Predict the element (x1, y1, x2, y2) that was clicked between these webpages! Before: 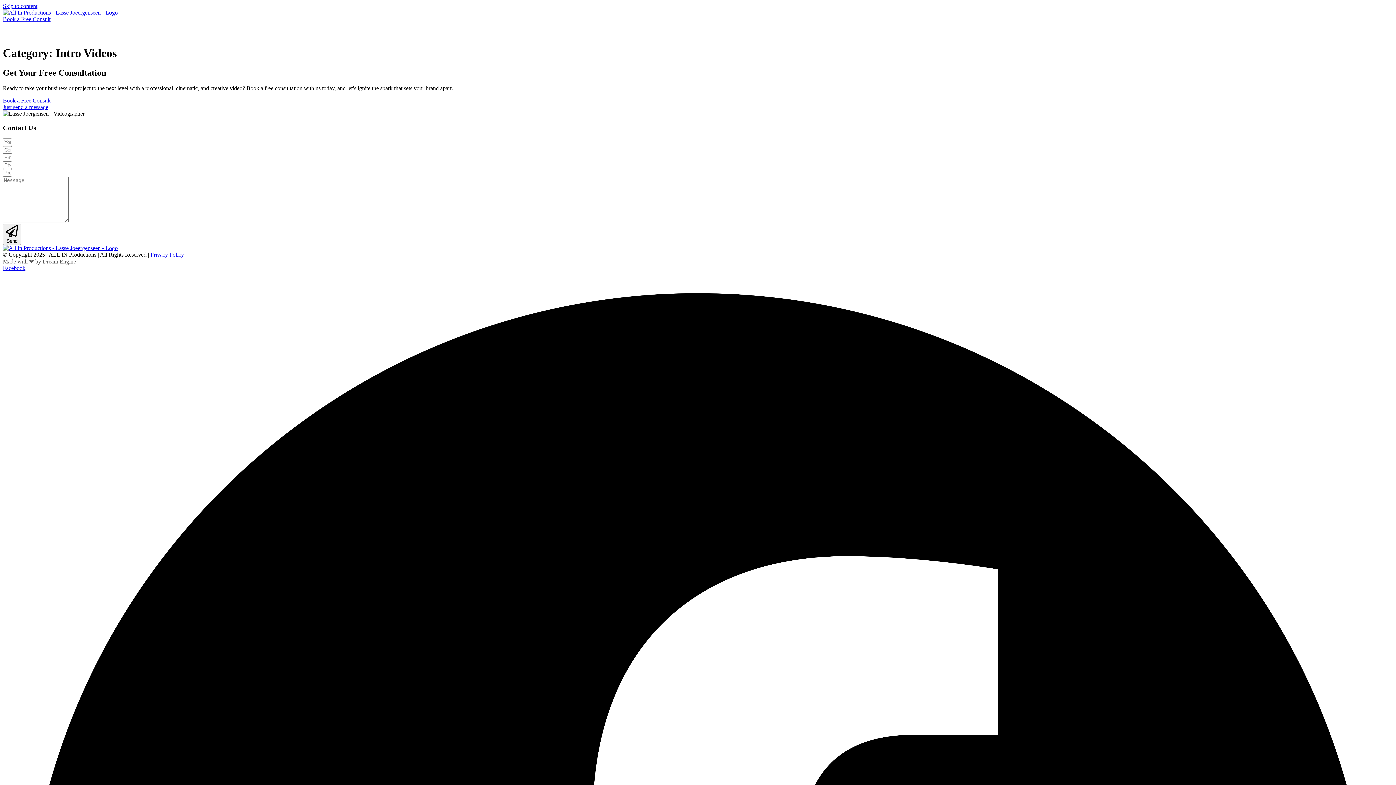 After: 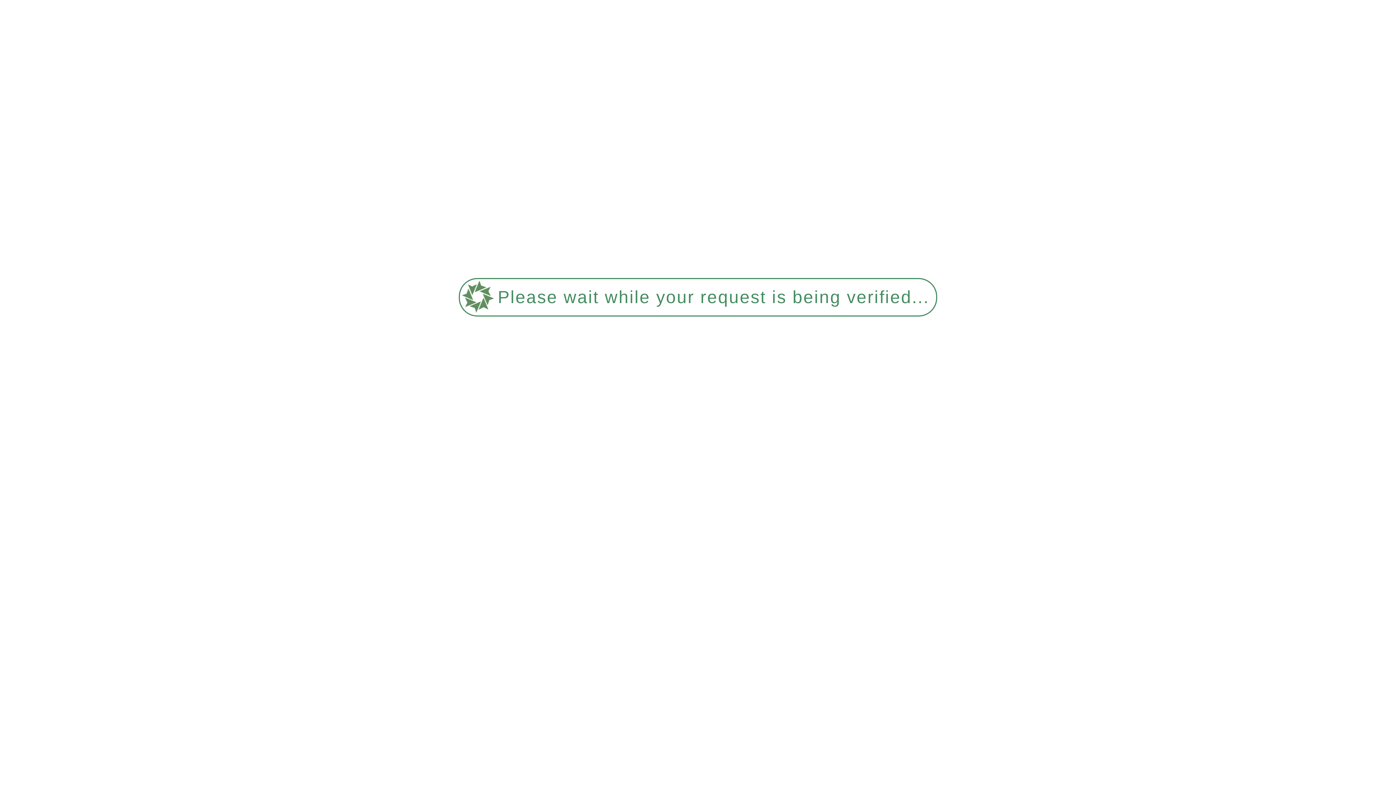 Action: bbox: (2, 9, 117, 15)